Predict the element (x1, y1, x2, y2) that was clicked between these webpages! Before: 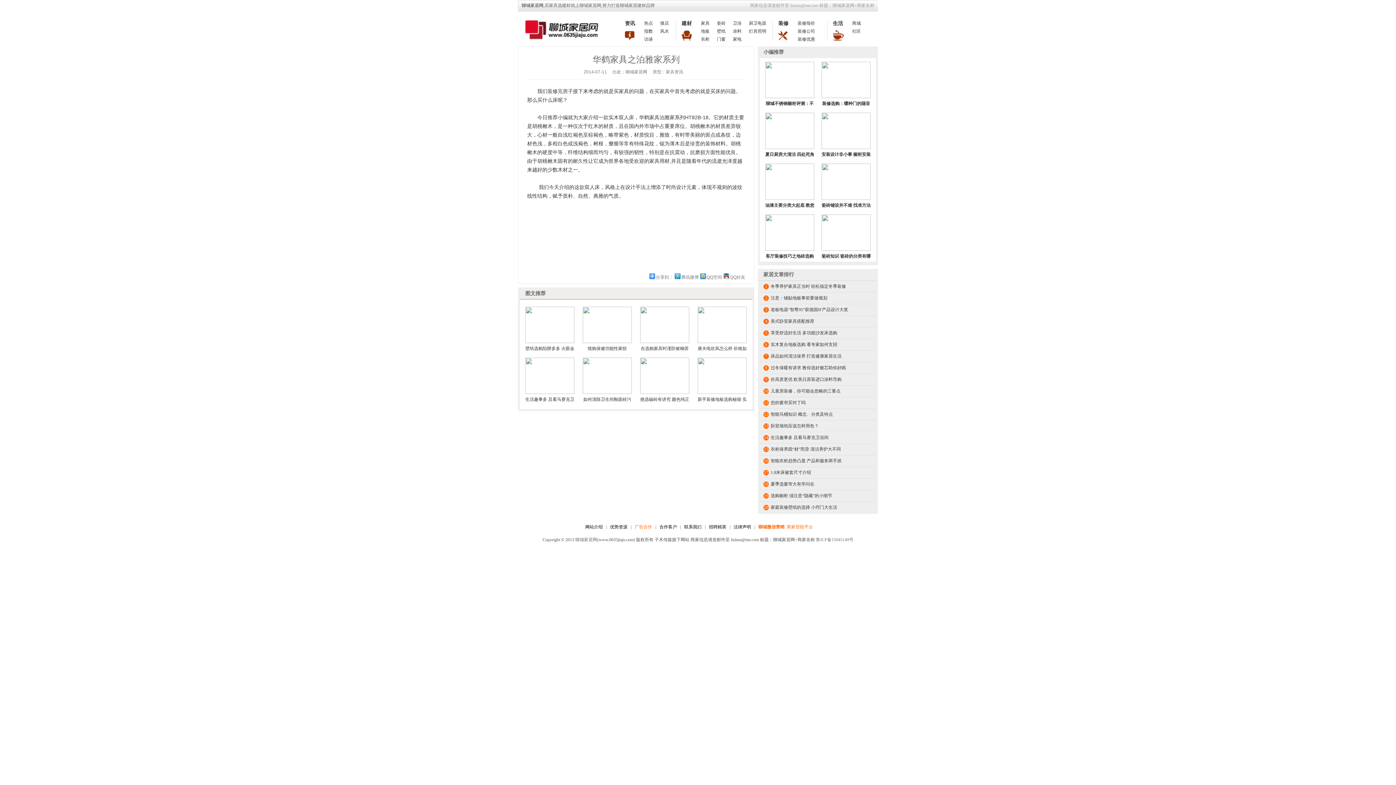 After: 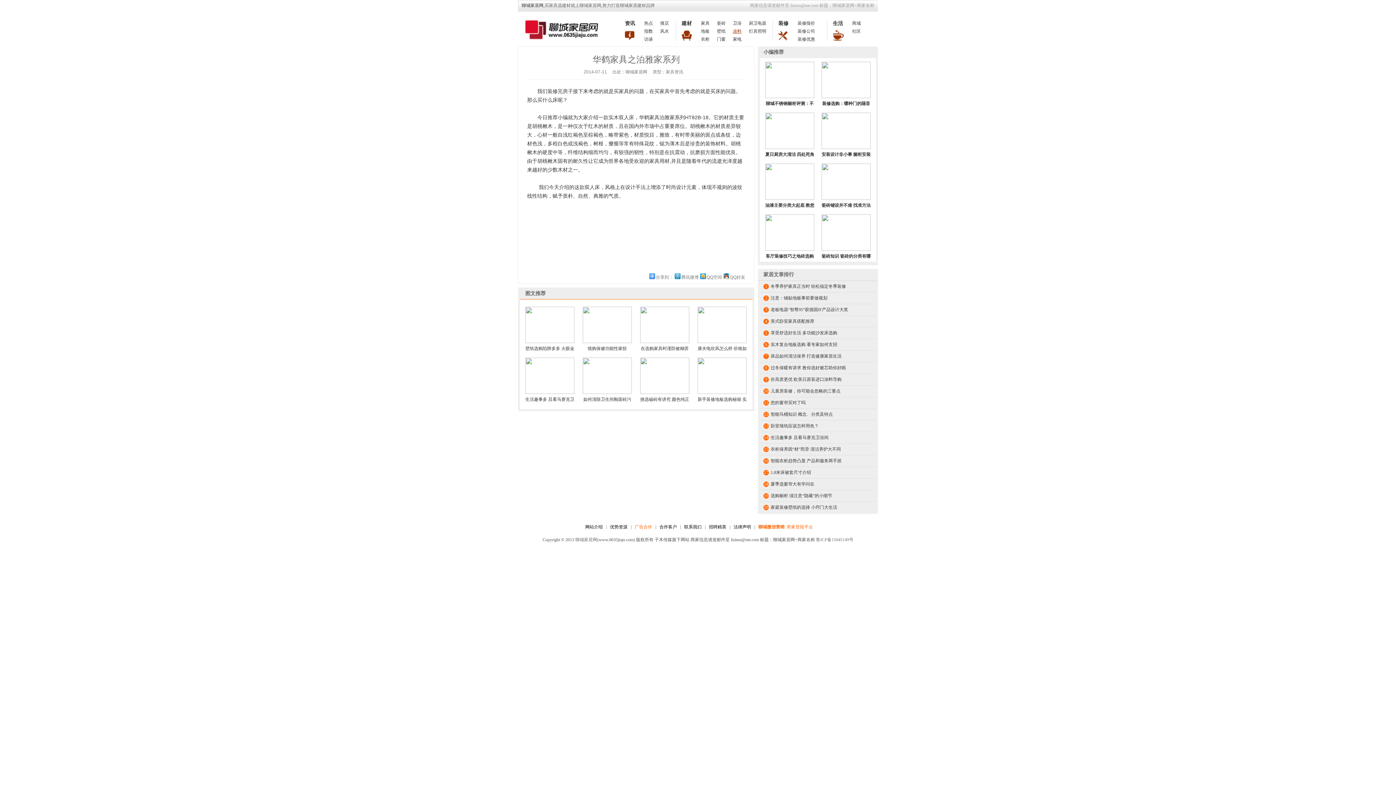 Action: label: 涂料 bbox: (733, 27, 741, 35)